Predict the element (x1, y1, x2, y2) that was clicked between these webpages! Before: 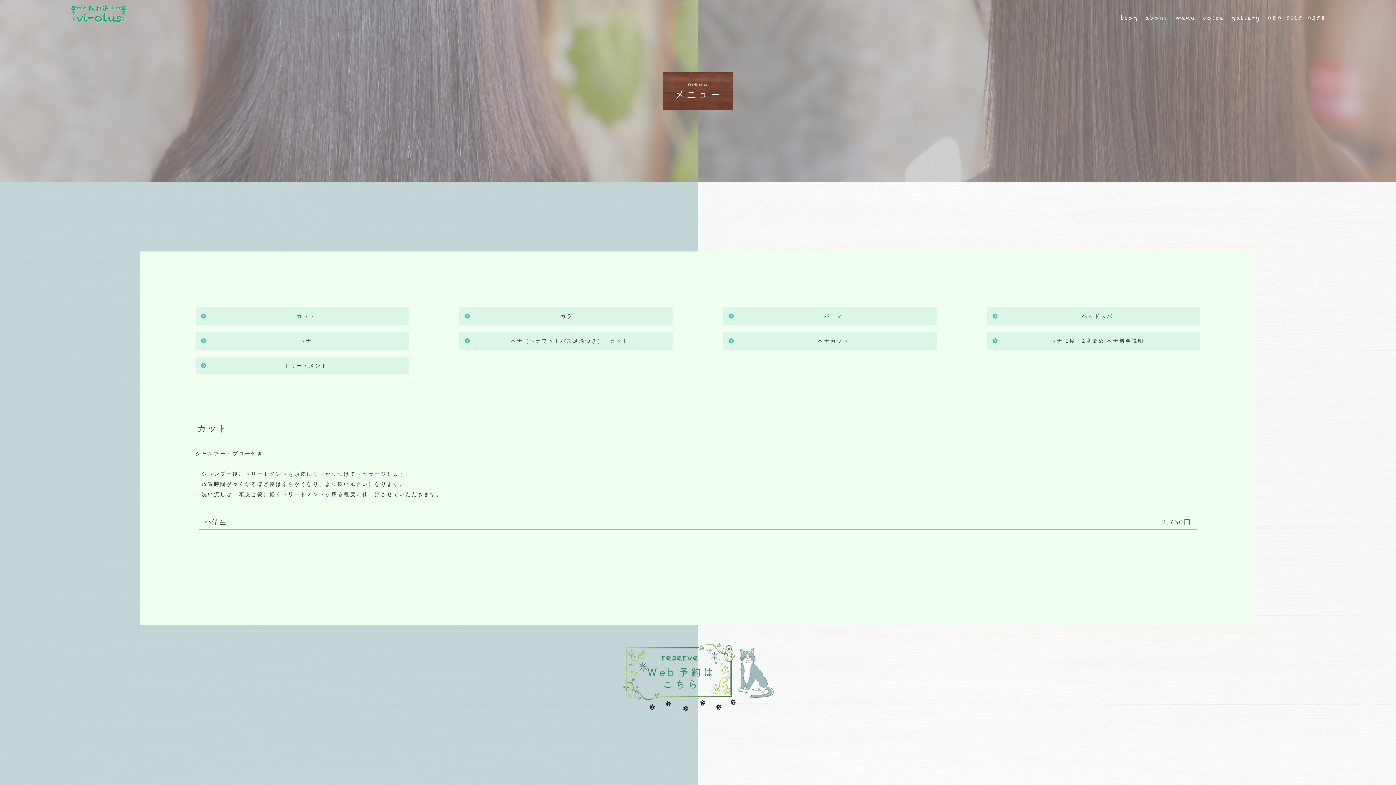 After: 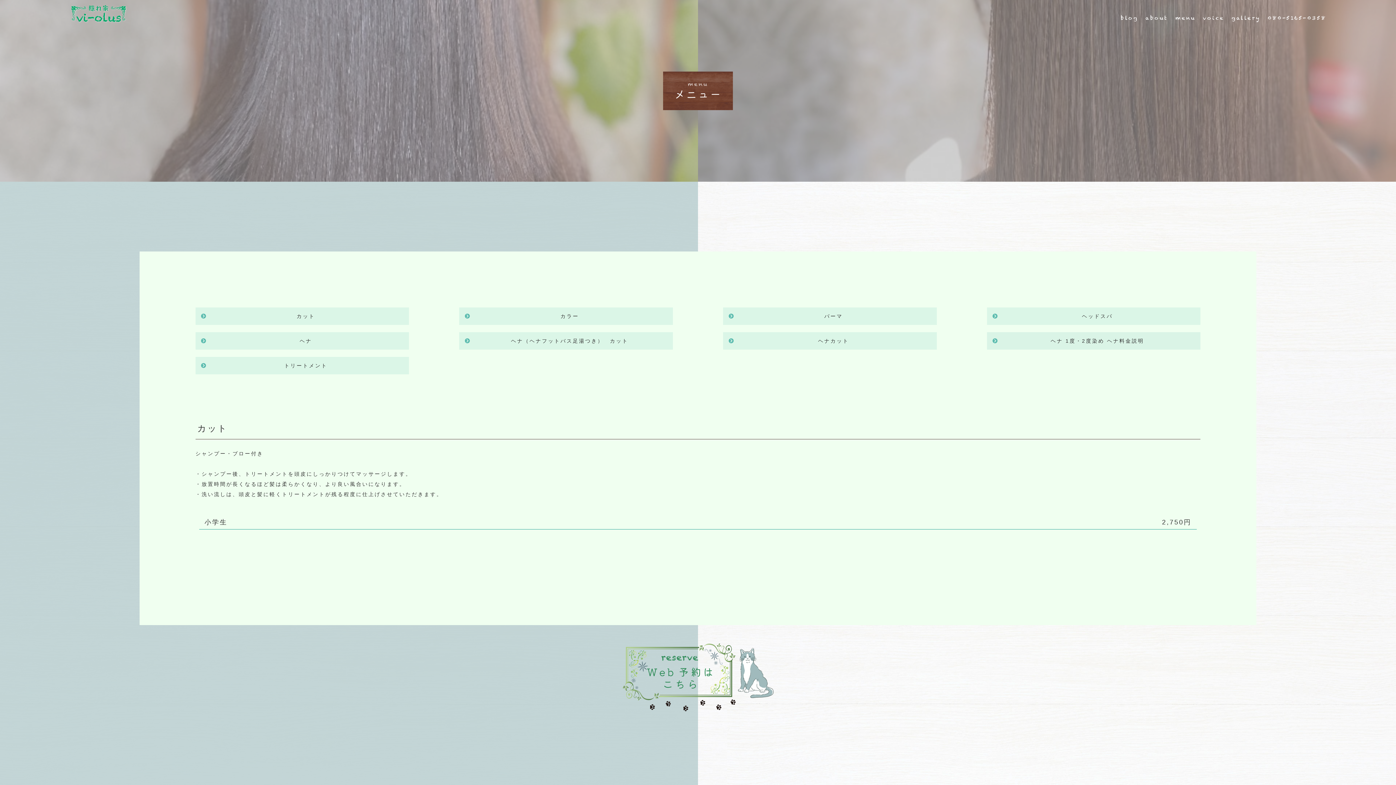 Action: label: ヘナ 1度・2度染め ヘナ料金説明 bbox: (987, 332, 1200, 349)